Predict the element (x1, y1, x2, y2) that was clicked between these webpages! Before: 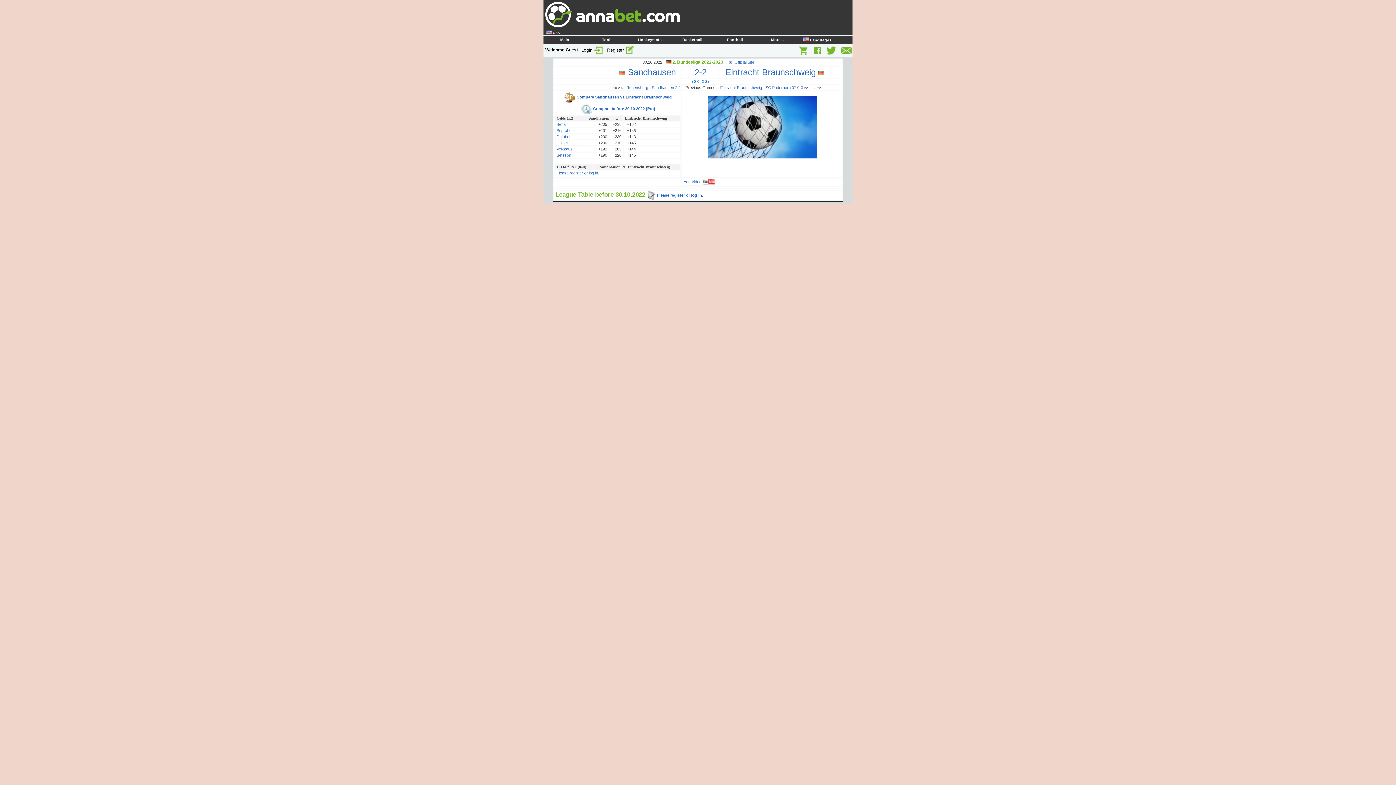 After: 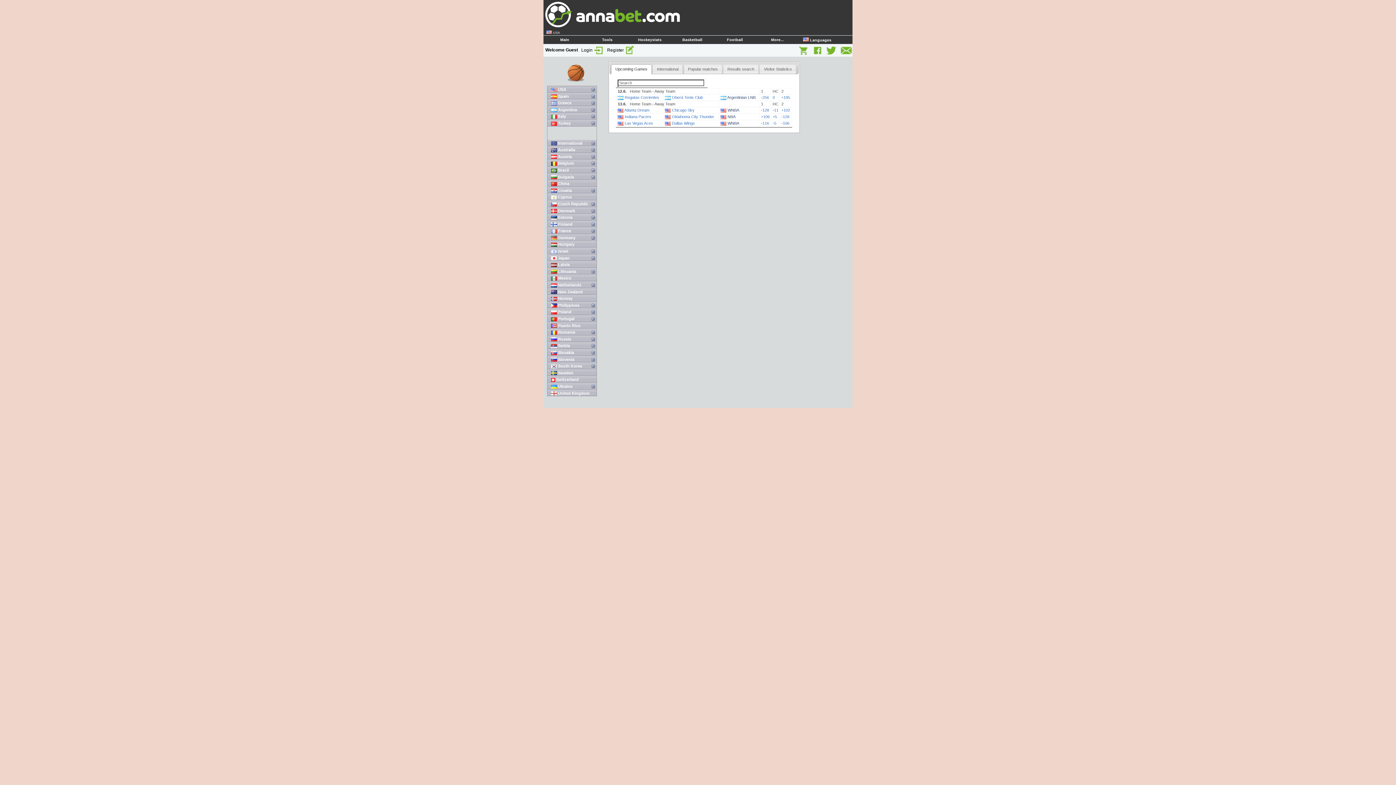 Action: label: Basketball bbox: (671, 36, 713, 43)